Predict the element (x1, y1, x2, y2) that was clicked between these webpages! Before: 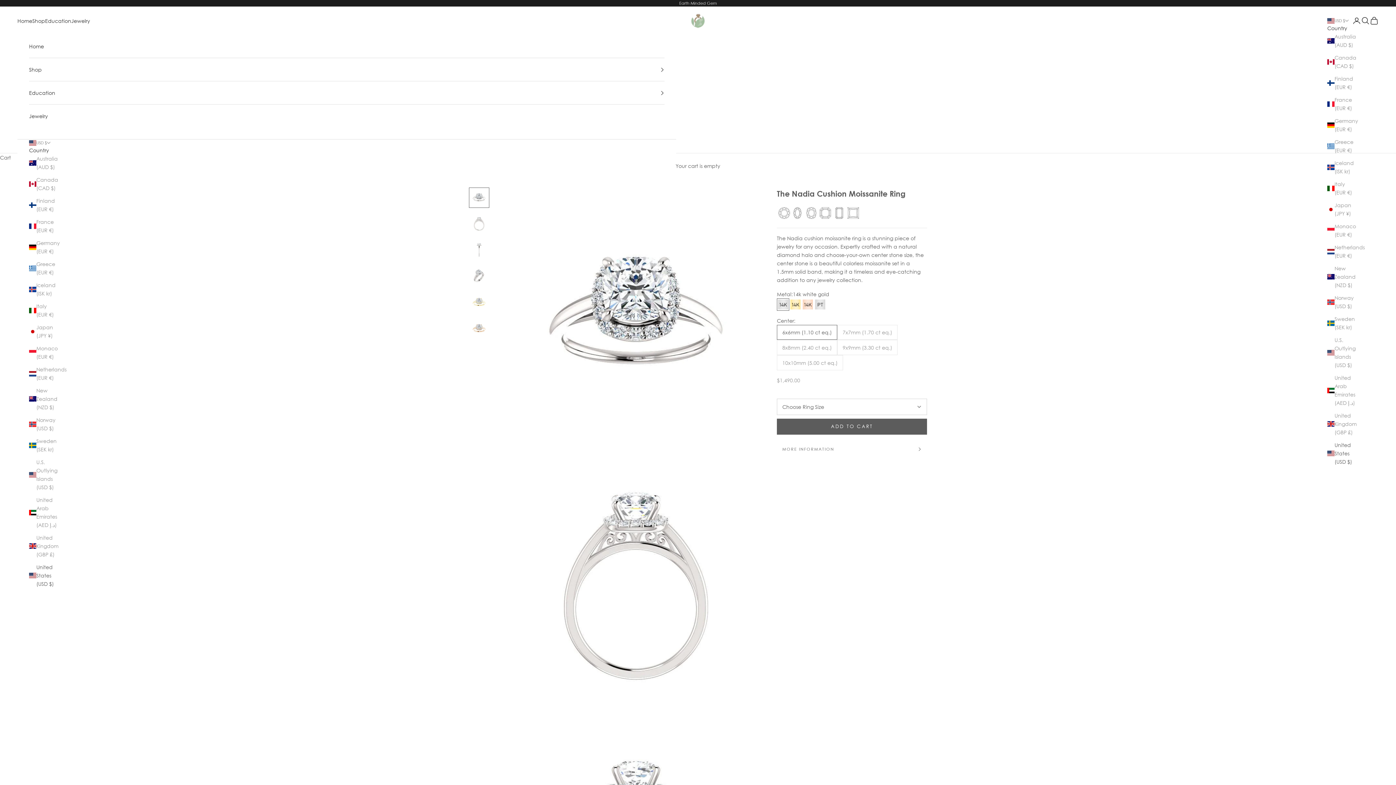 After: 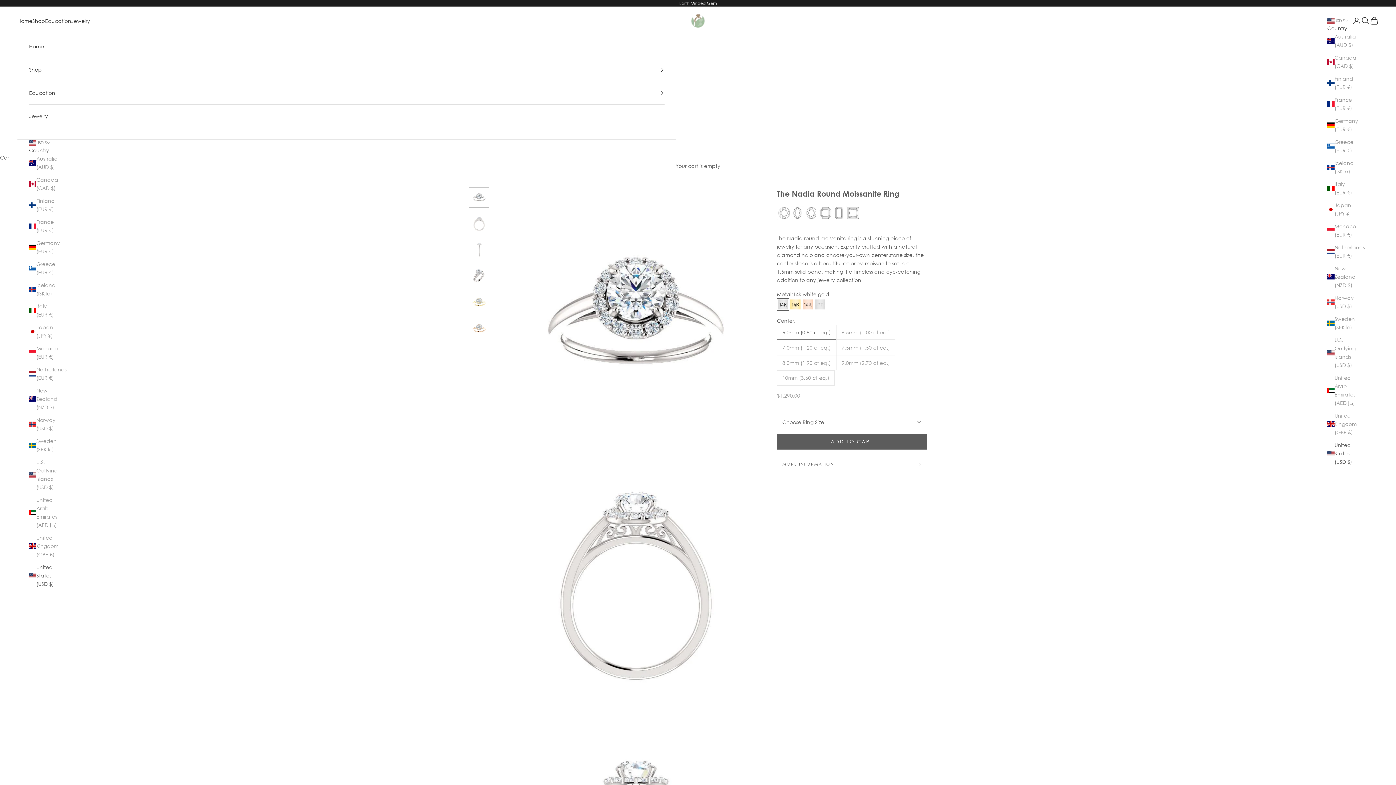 Action: bbox: (777, 205, 790, 220)